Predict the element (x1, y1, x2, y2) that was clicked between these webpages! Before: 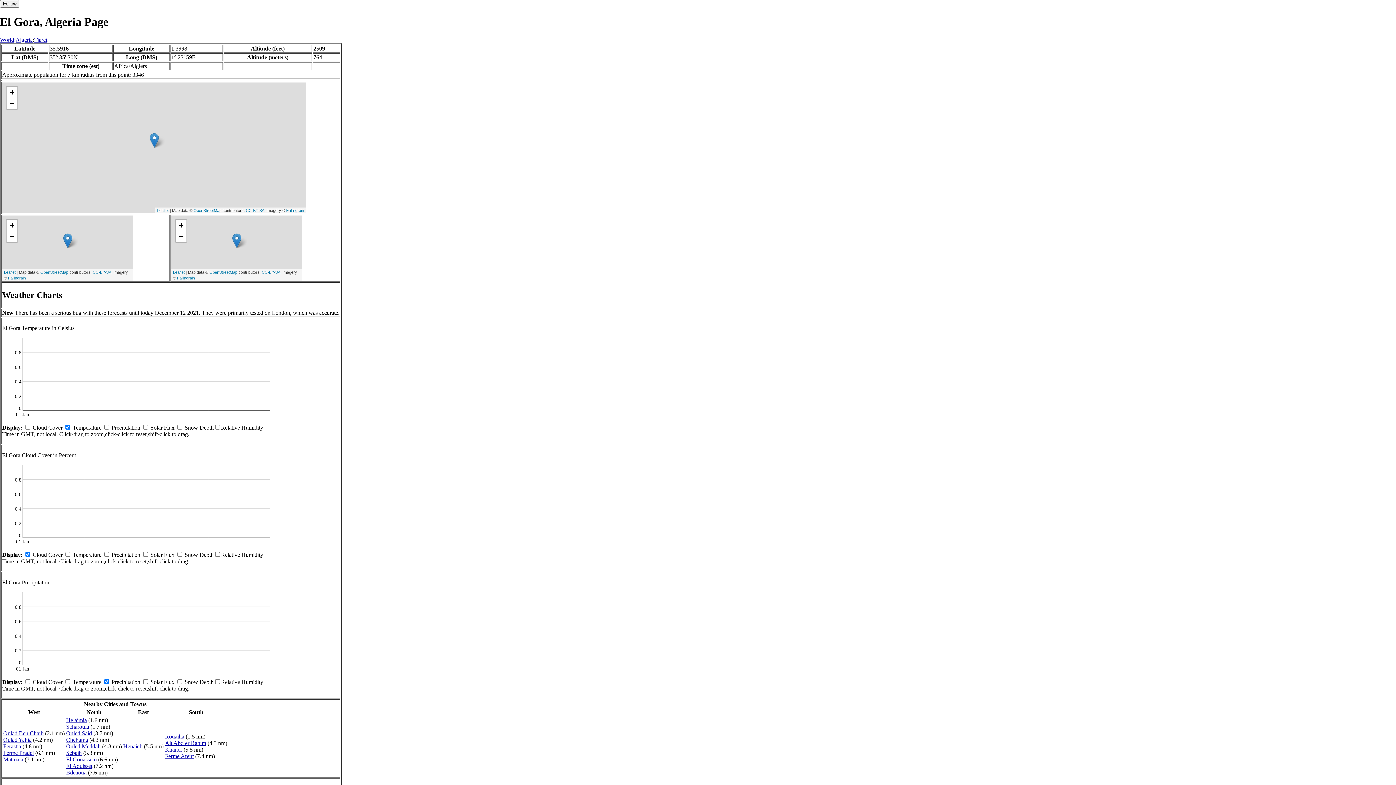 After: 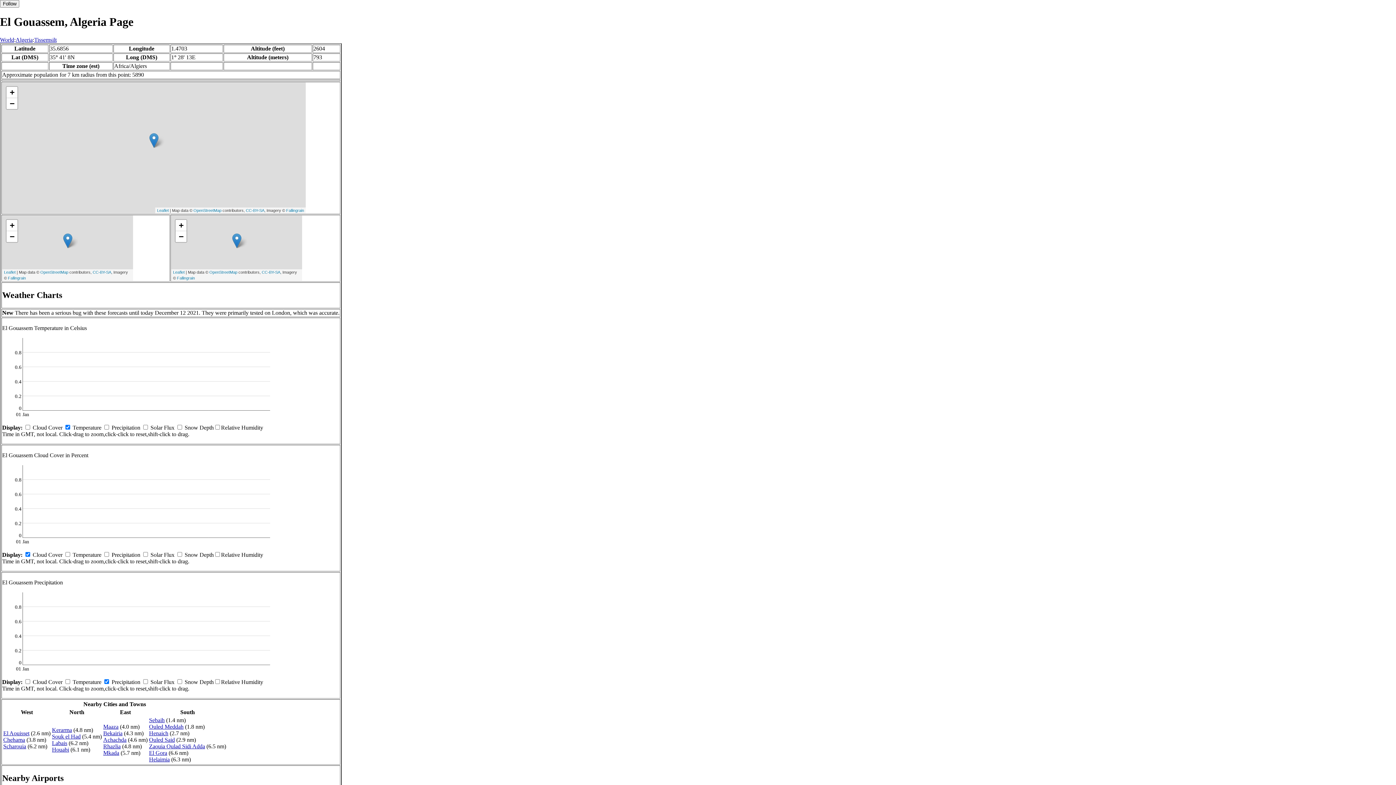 Action: label: El Gouassem bbox: (66, 756, 96, 762)